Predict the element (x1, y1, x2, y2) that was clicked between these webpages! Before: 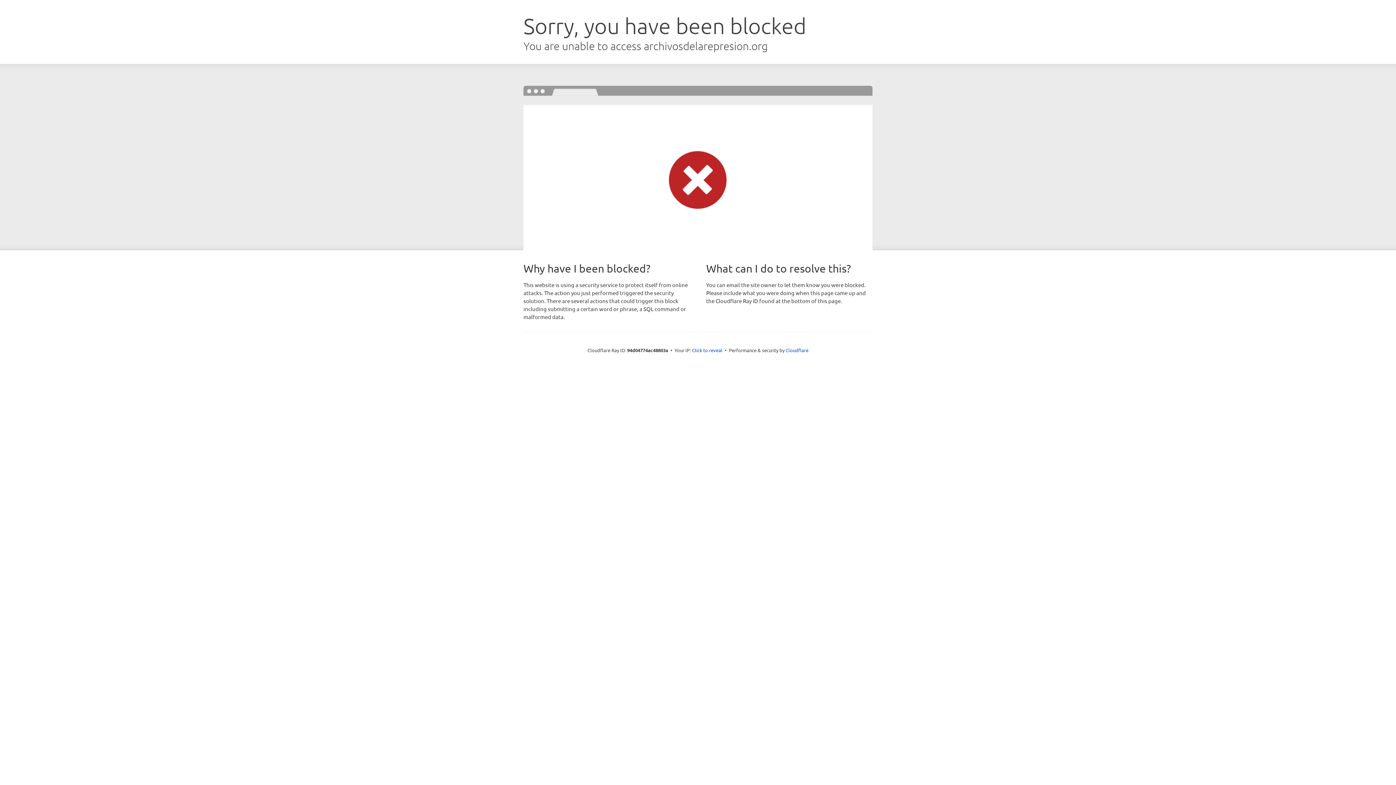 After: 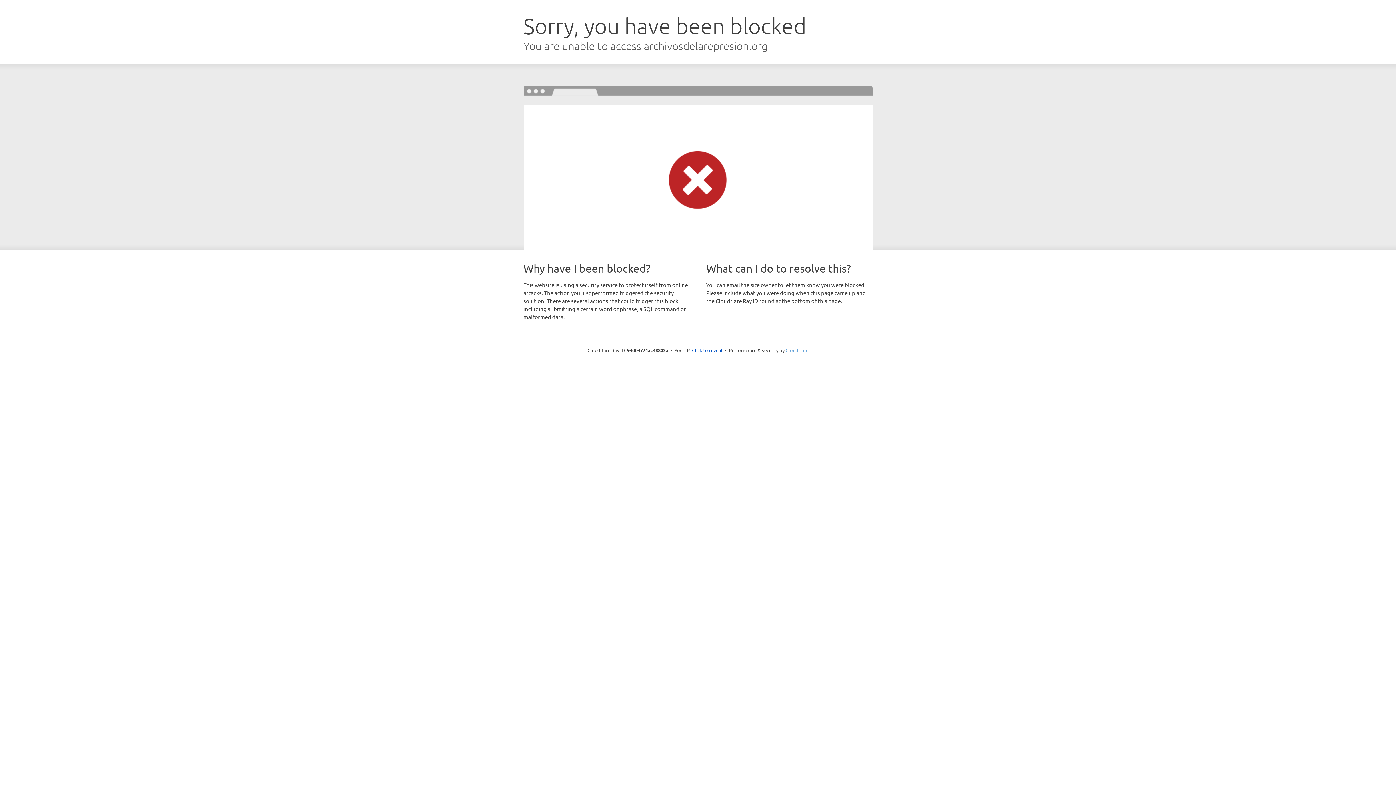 Action: label: Cloudflare bbox: (785, 347, 808, 353)